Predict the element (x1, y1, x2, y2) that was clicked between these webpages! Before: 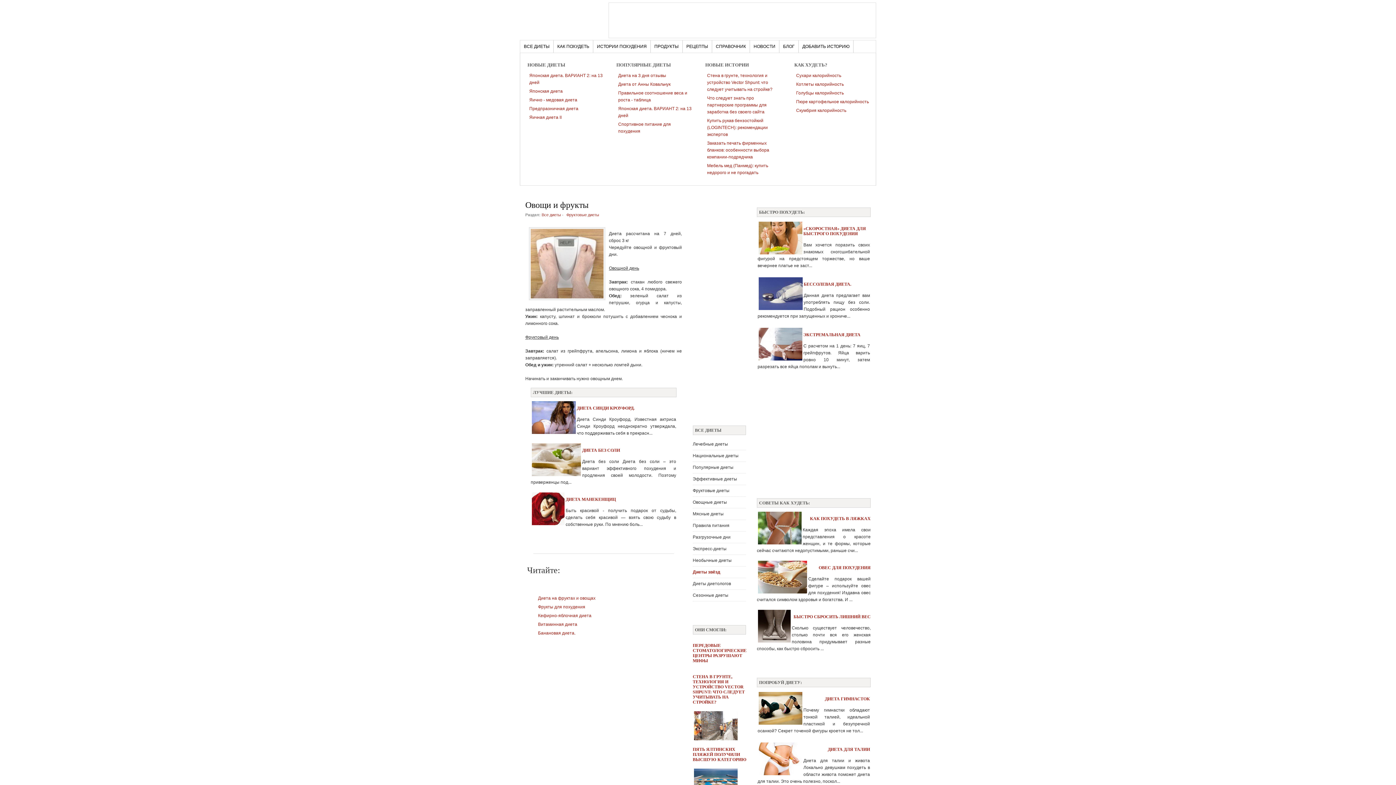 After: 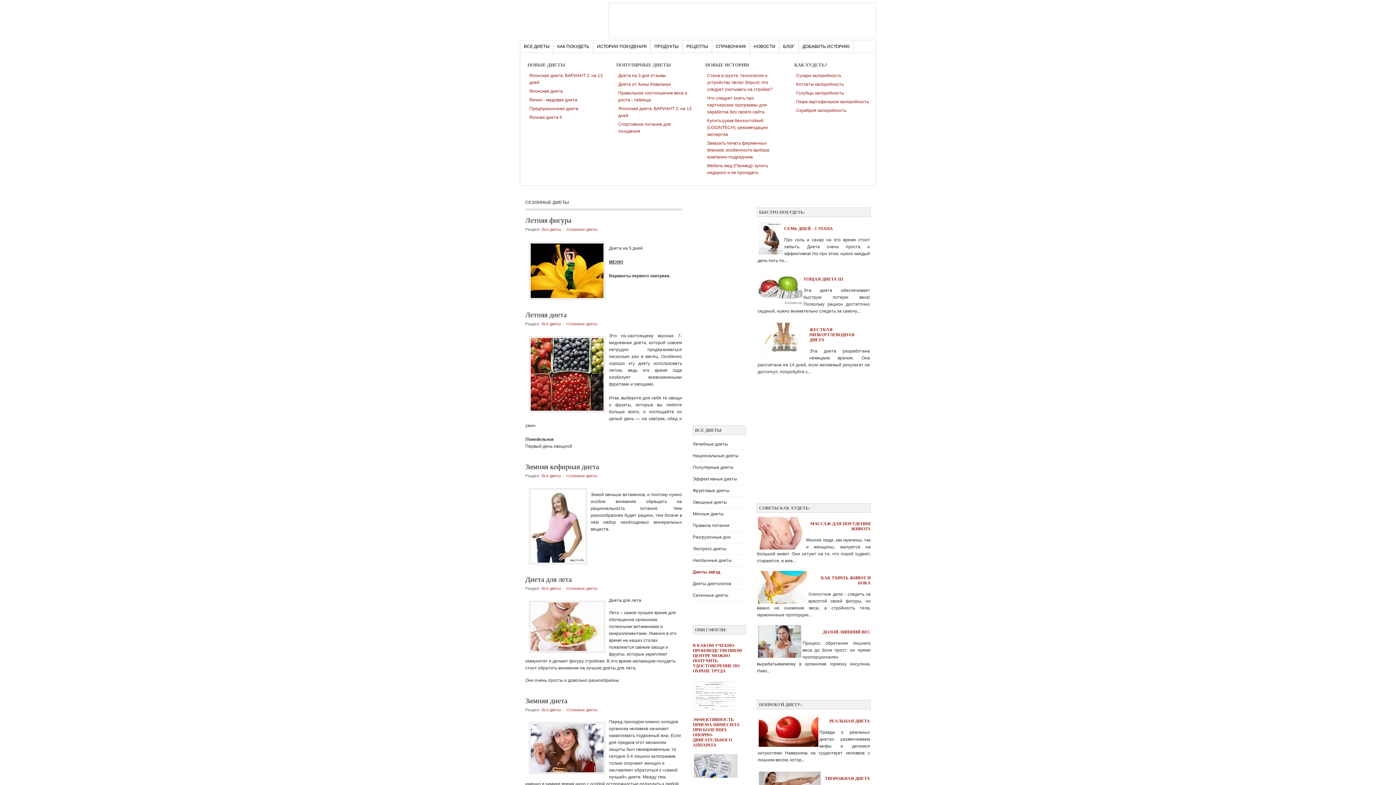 Action: label: Сезонные диеты bbox: (692, 590, 746, 601)